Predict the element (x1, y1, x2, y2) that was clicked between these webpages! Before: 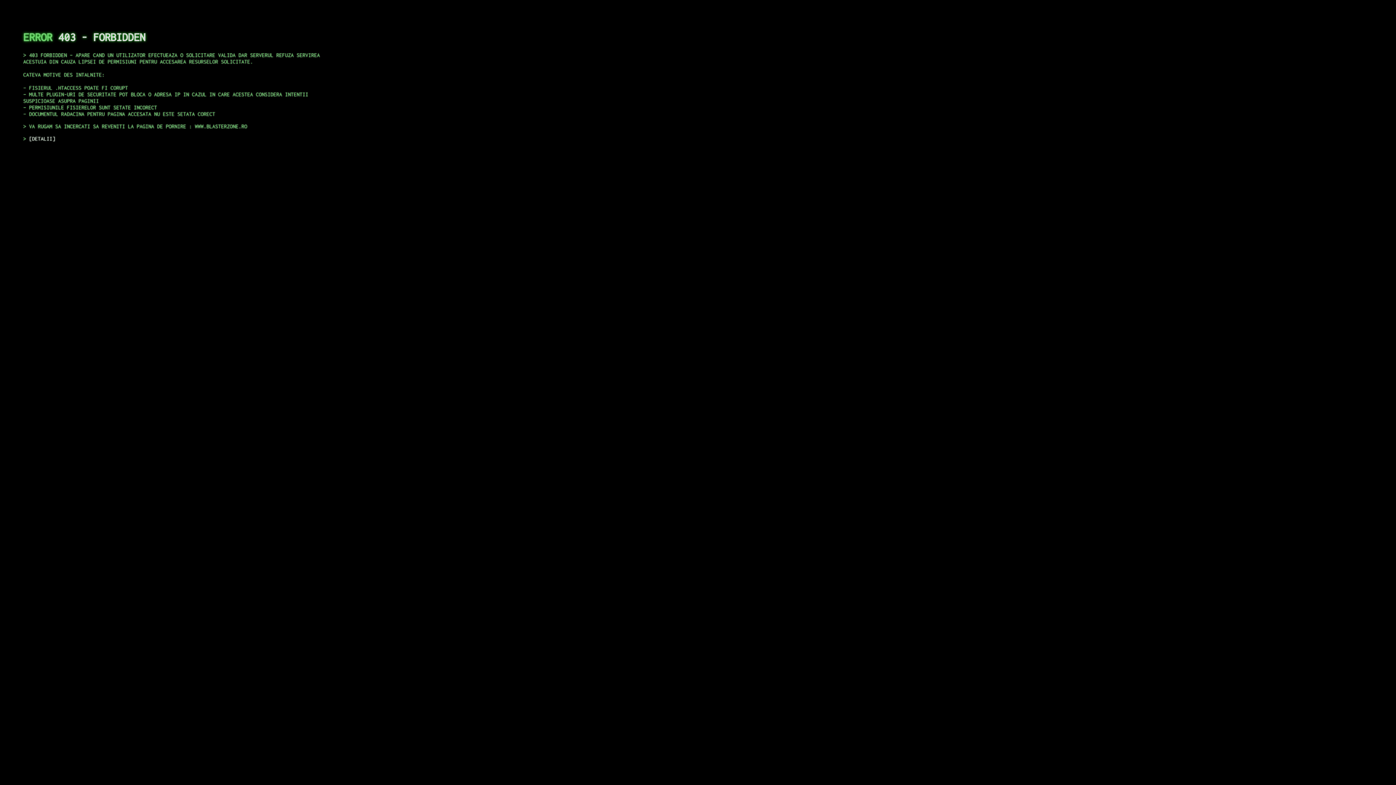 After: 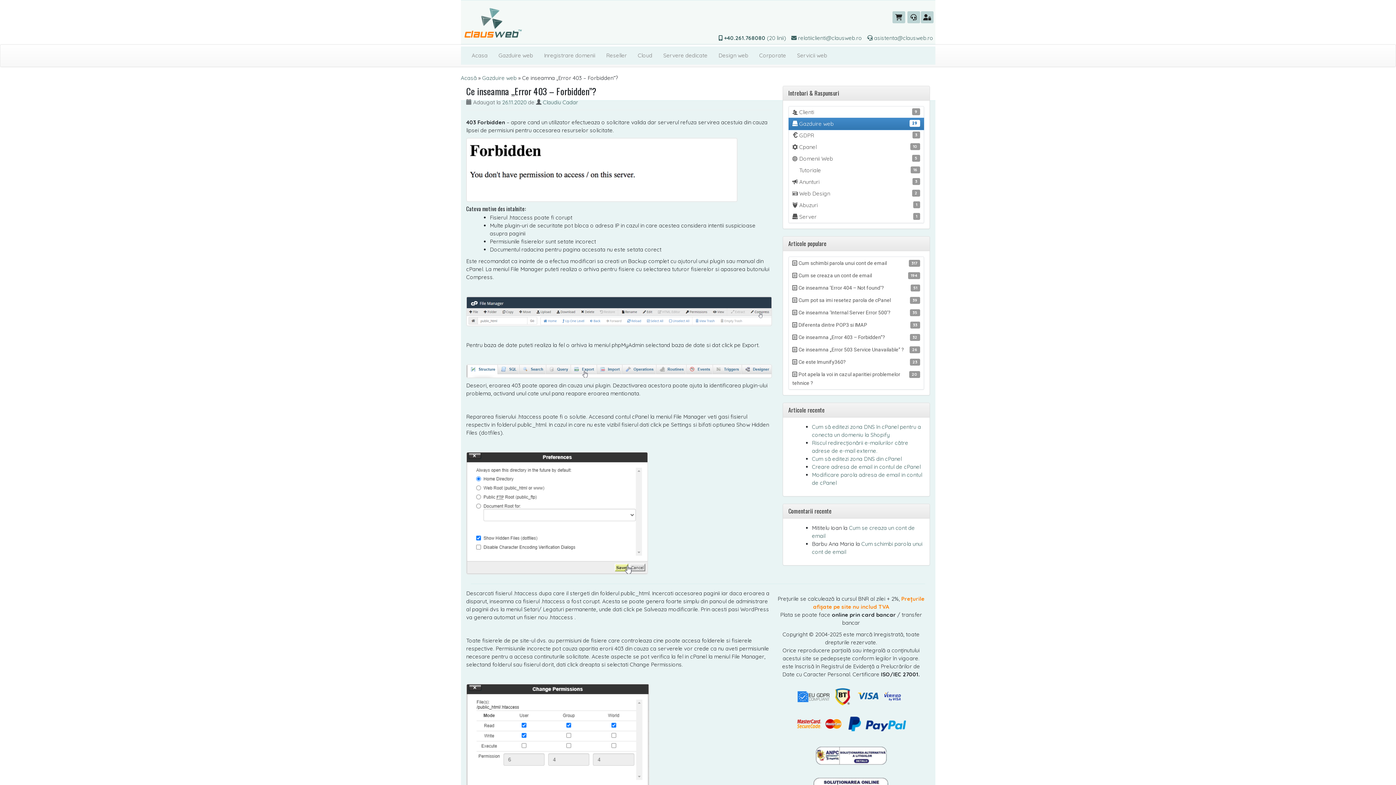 Action: bbox: (29, 135, 55, 141) label: DETALII